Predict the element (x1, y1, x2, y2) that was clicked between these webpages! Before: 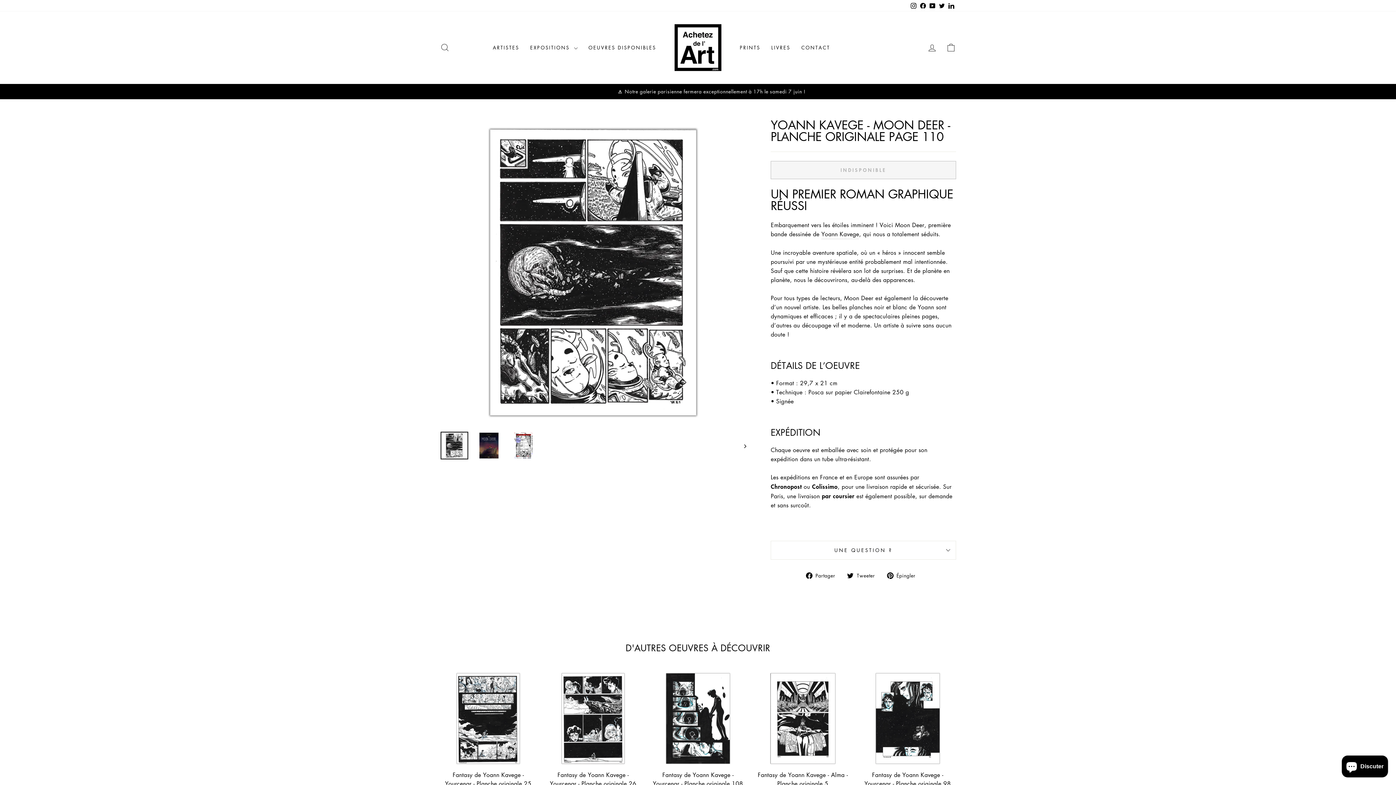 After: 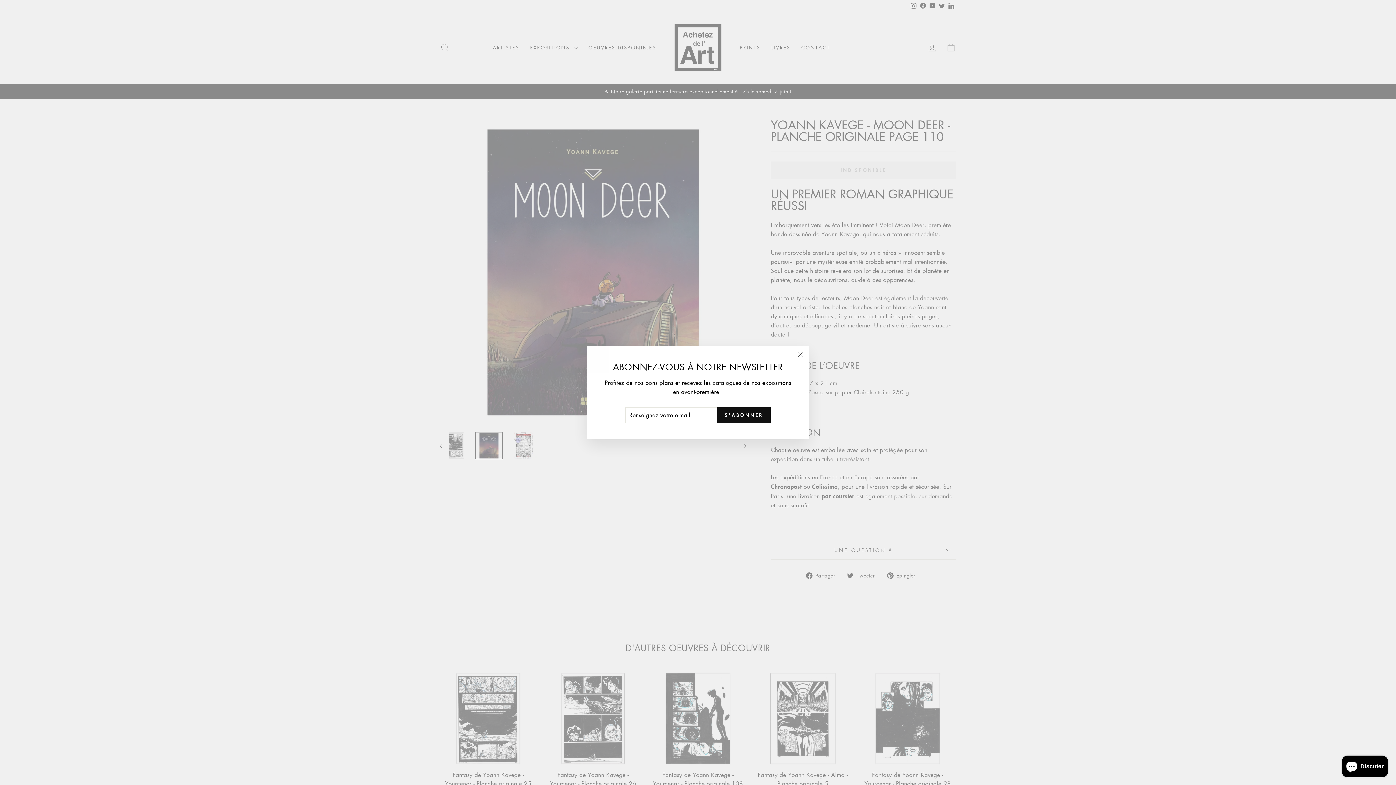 Action: bbox: (475, 432, 502, 459)